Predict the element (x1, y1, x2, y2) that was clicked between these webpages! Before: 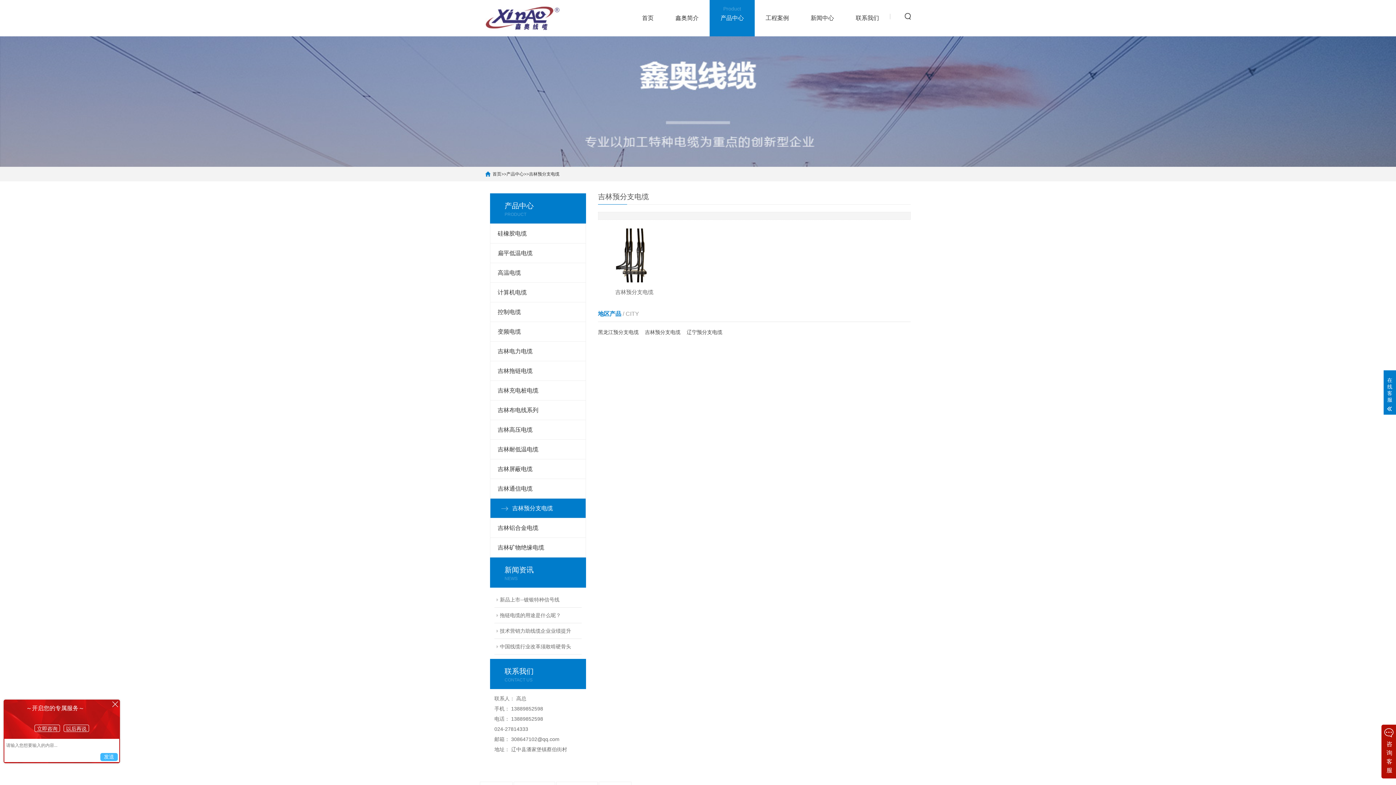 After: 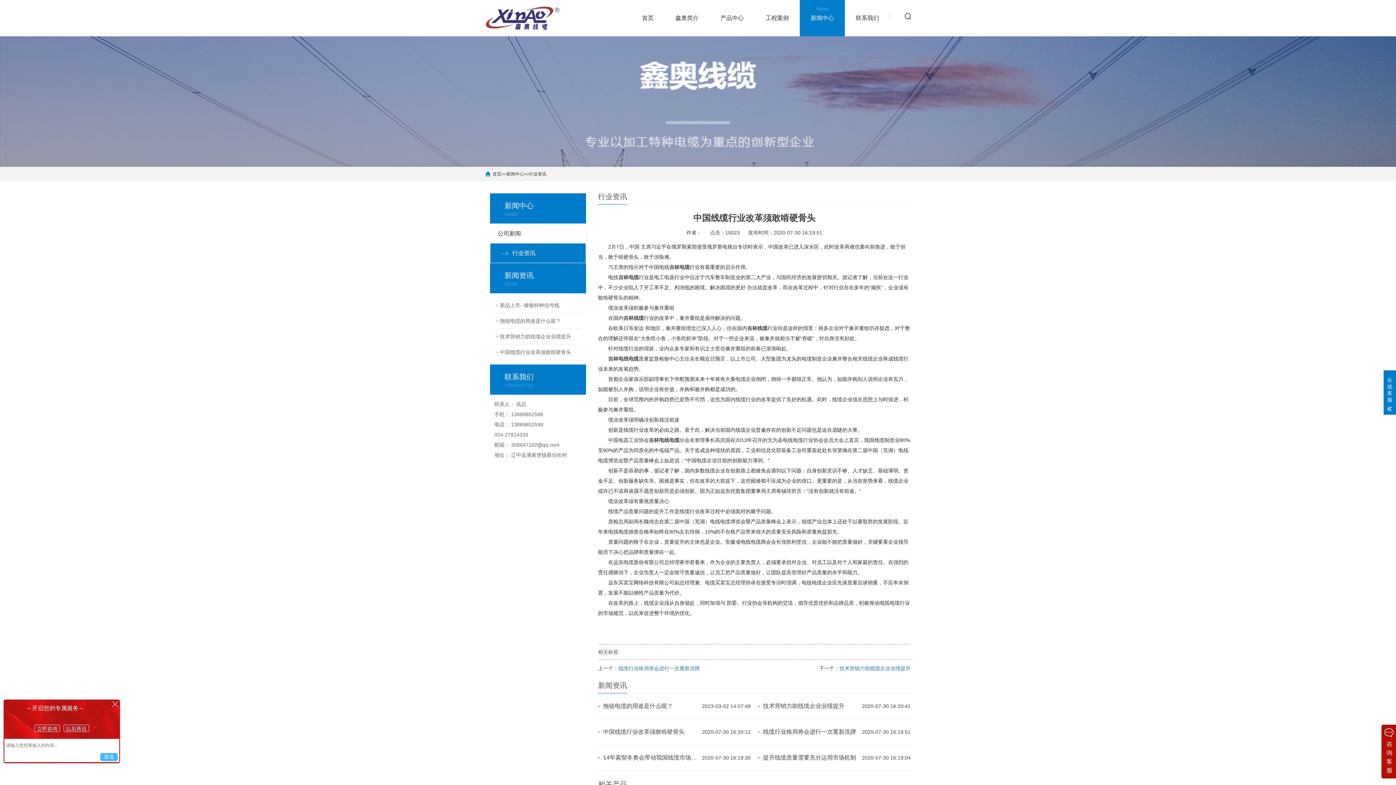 Action: label: 中国线缆行业改革须敢啃硬骨头 bbox: (494, 639, 581, 654)